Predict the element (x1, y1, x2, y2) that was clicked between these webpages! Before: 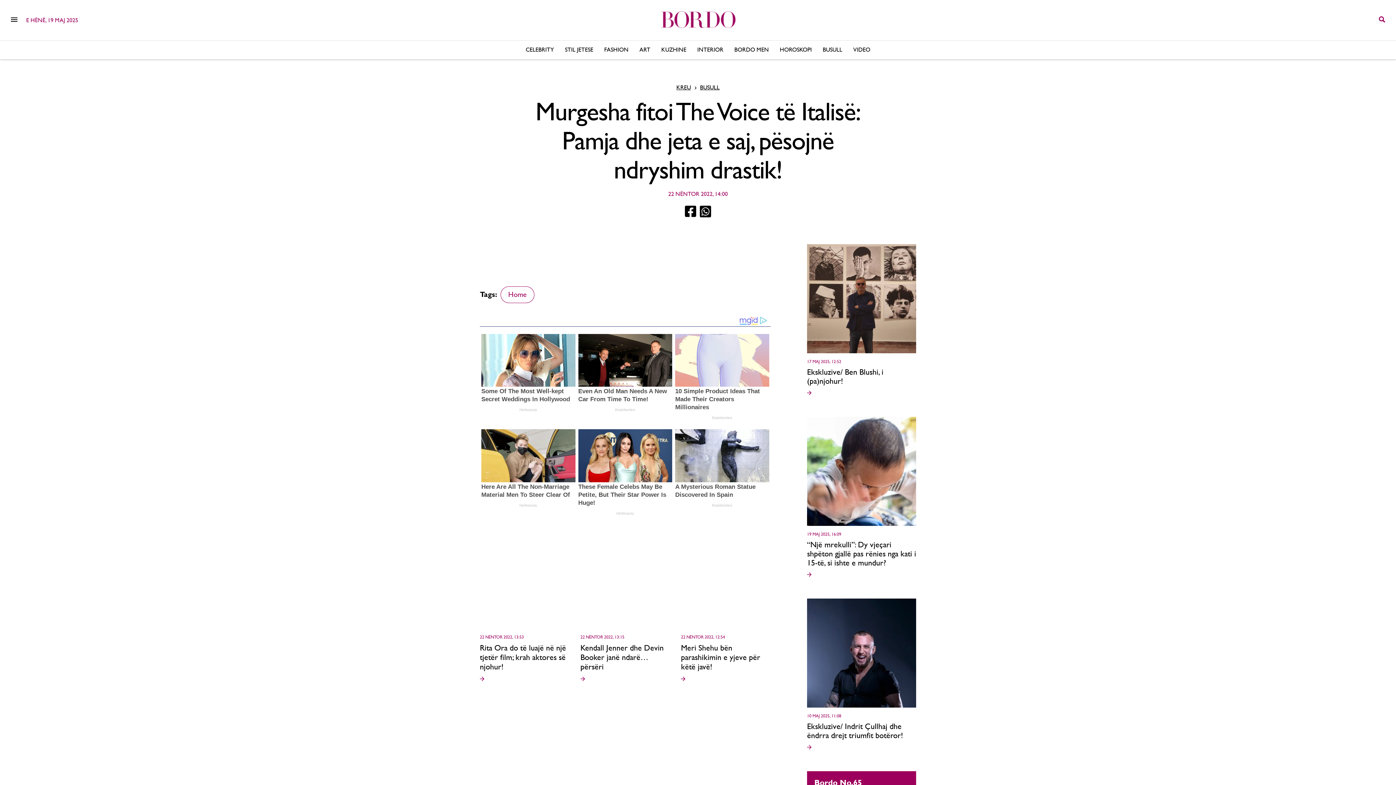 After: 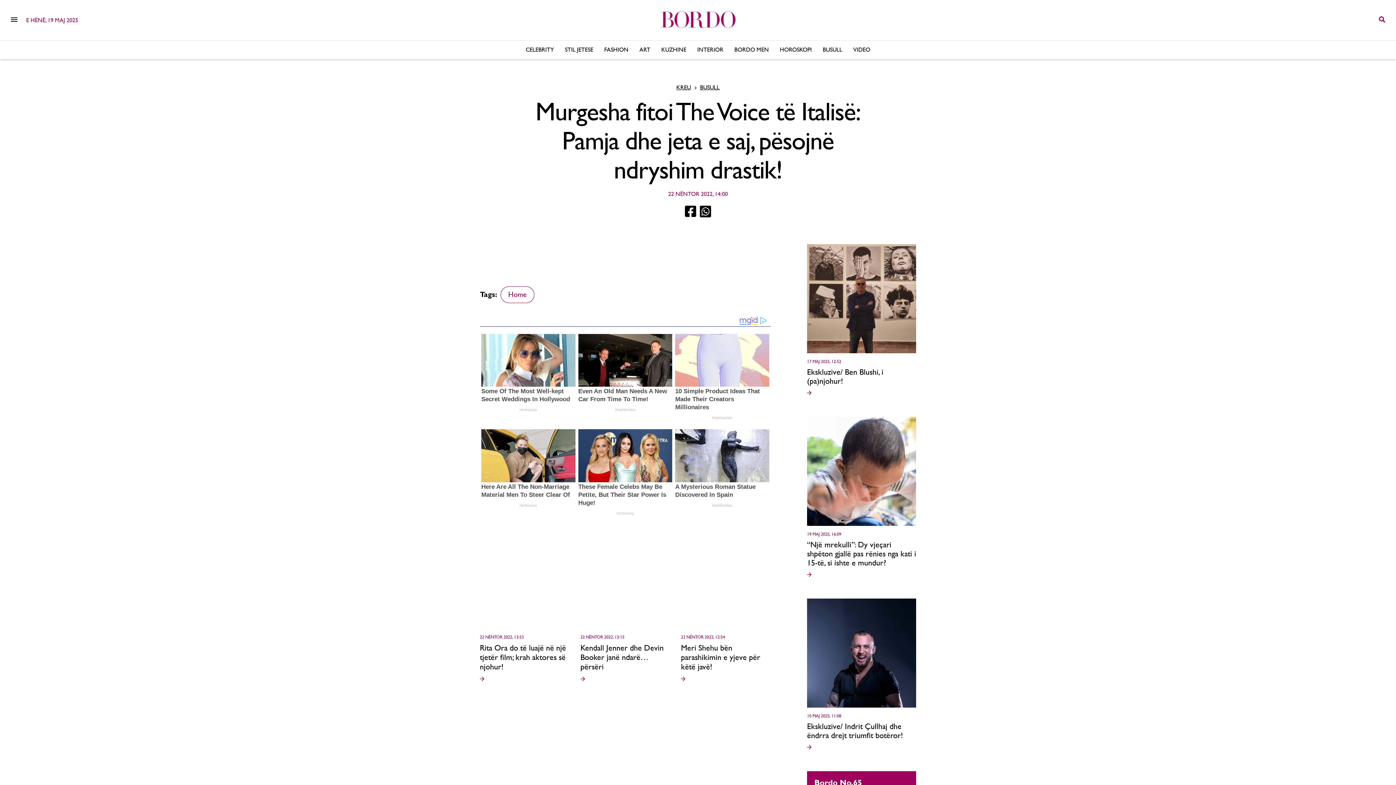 Action: bbox: (699, 211, 711, 219)